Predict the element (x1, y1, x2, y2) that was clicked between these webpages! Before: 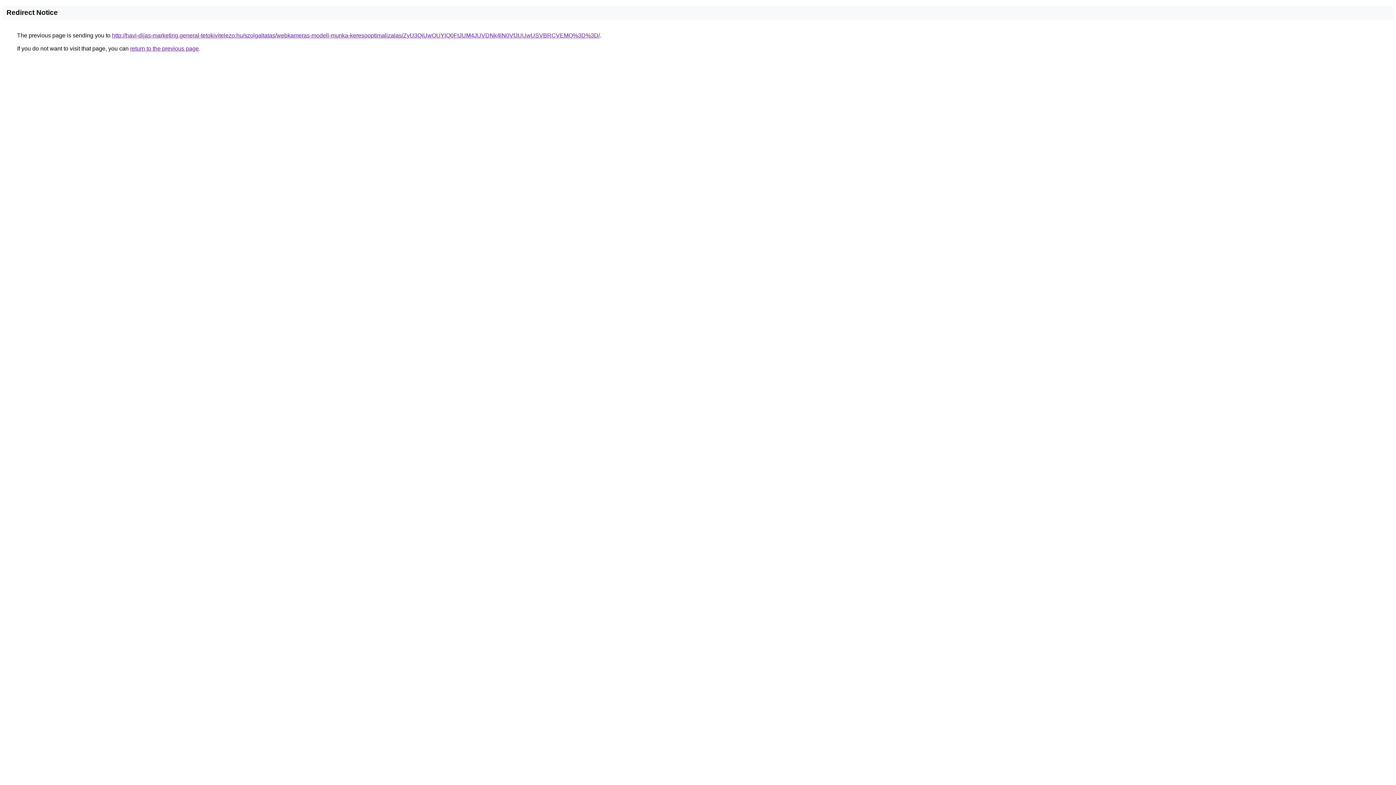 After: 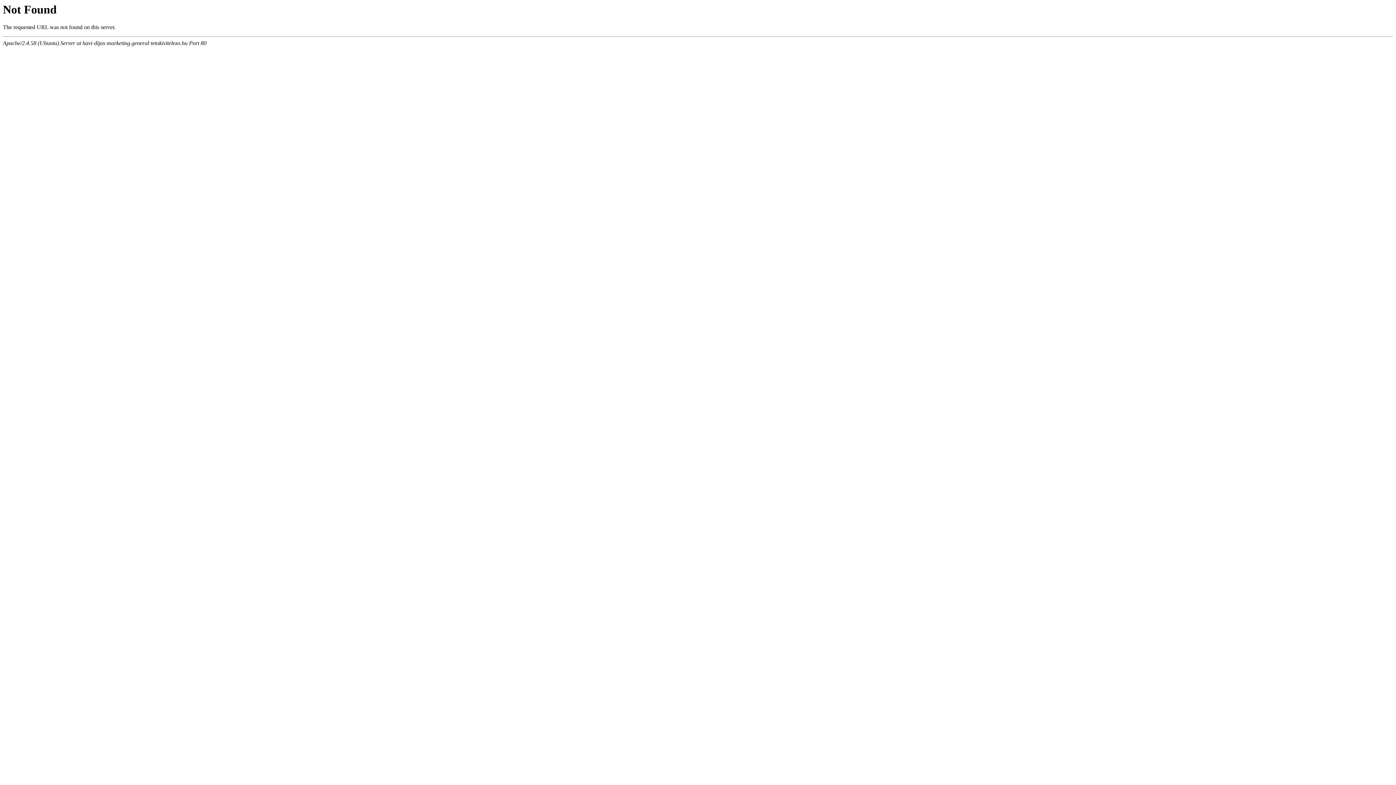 Action: bbox: (112, 32, 600, 38) label: http://havi-dijas-marketing.general-tetokivitelezo.hu/szolgaltatas/webkameras-modell-munka-keresooptimalizalas/ZyU3QiUwOUYlQ0FtJUM4JUVDNk4lN0VfJUUwUSVBRCVEMQ%3D%3D/